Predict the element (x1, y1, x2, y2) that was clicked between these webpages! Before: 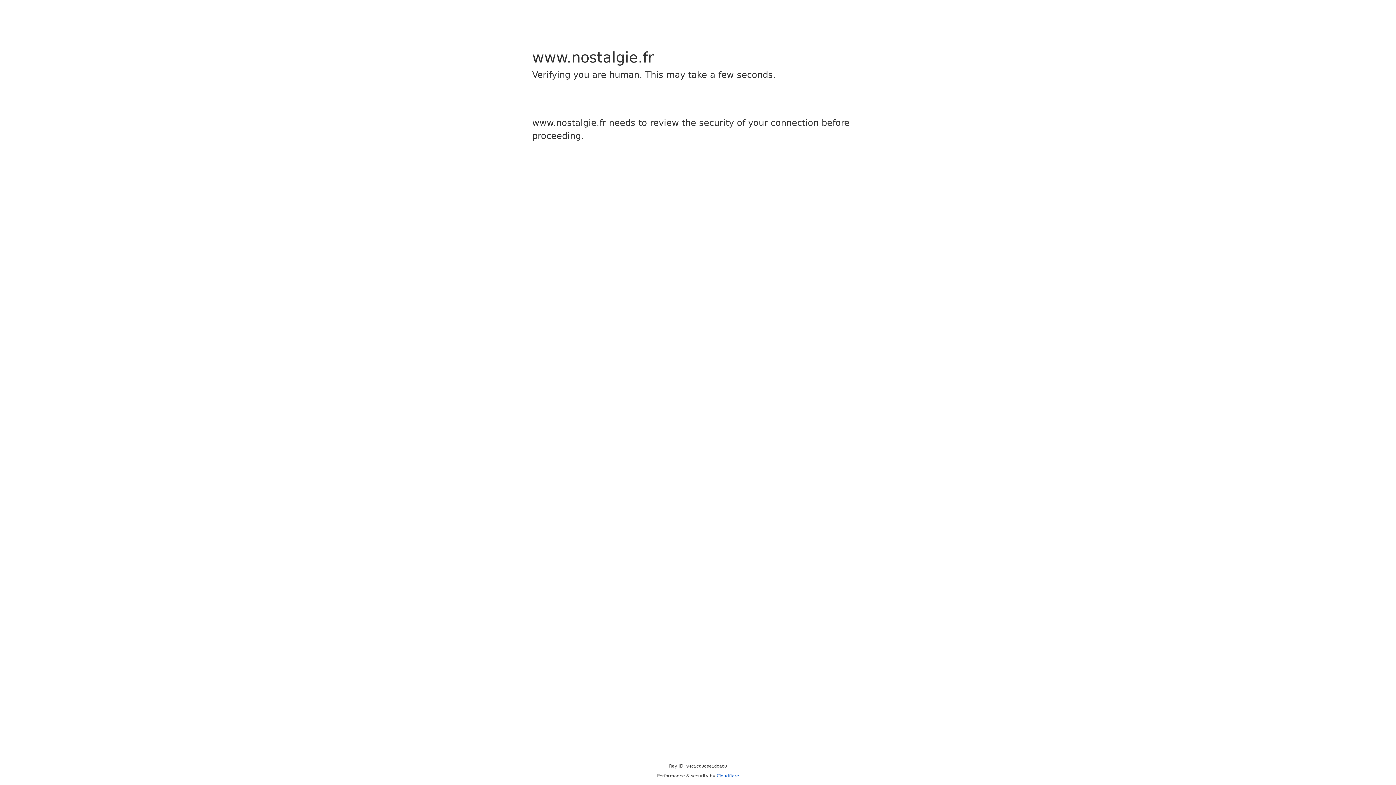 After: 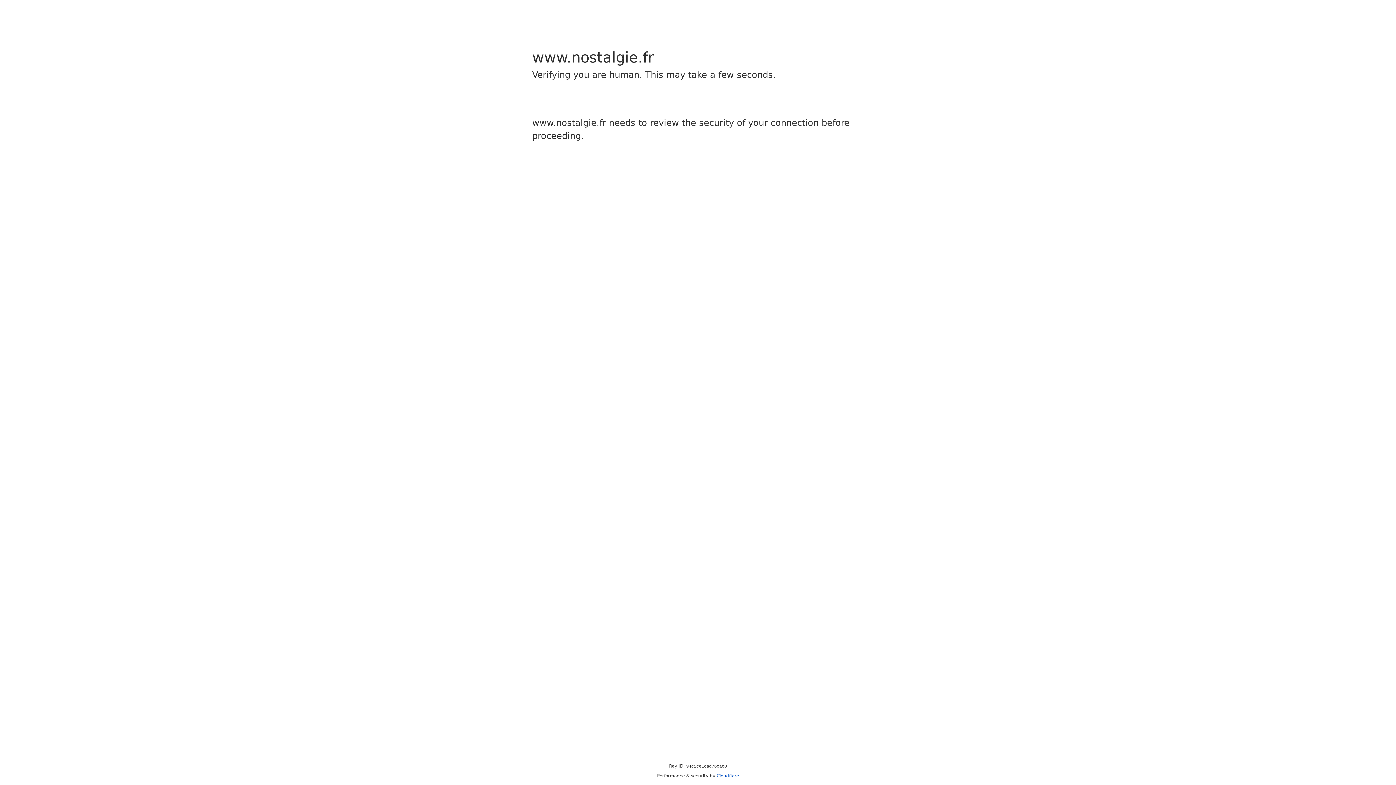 Action: label: Cloudflare bbox: (716, 773, 739, 778)